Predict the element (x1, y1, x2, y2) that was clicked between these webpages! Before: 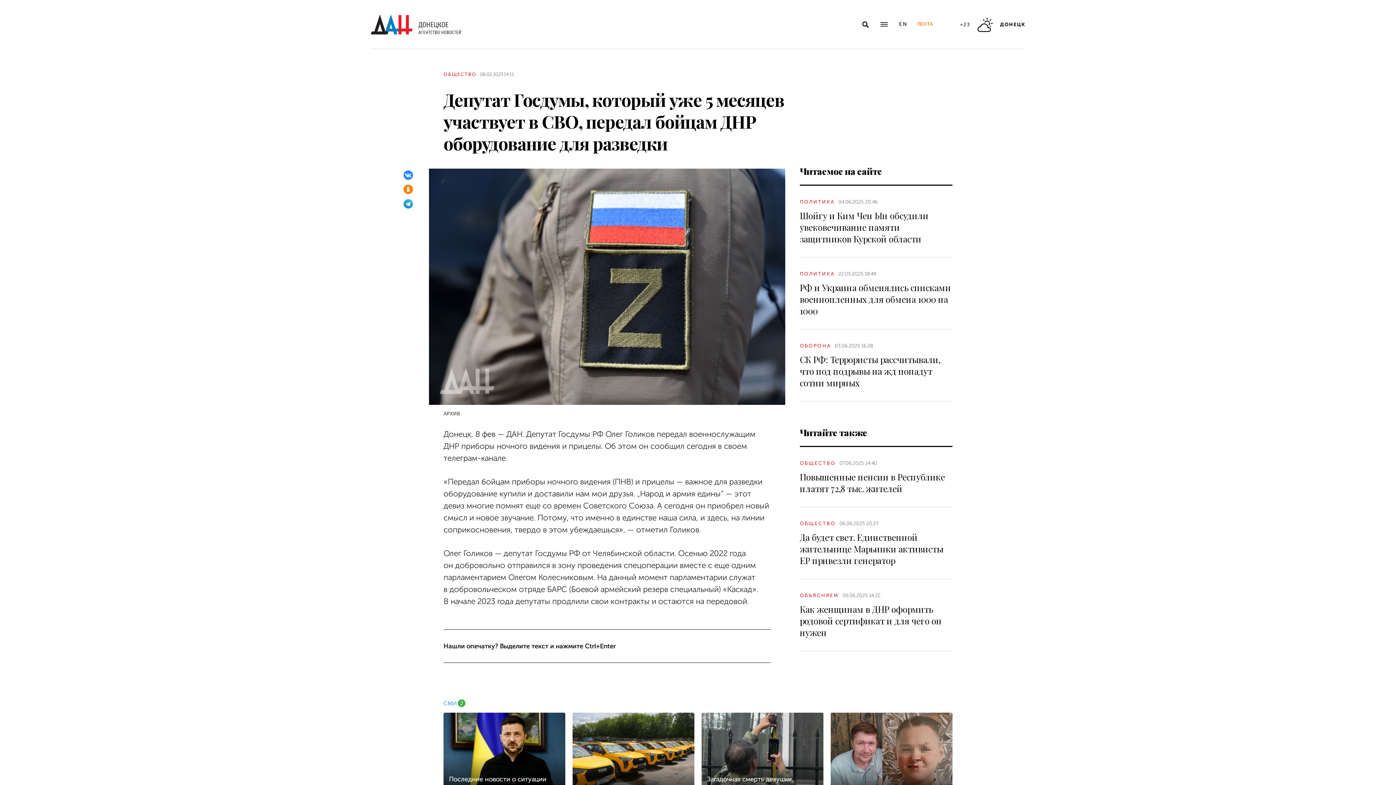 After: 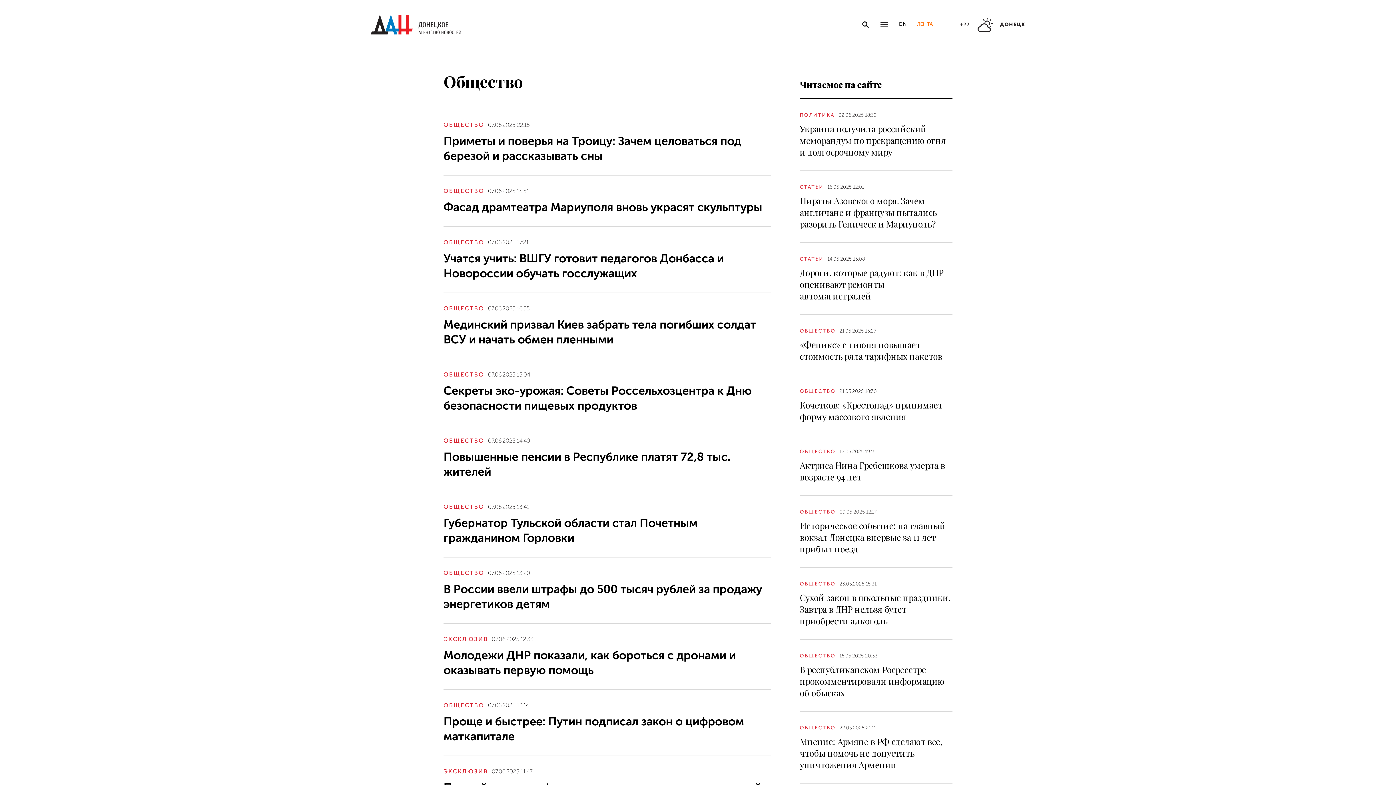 Action: label: ОБЩЕСТВО bbox: (800, 460, 836, 466)